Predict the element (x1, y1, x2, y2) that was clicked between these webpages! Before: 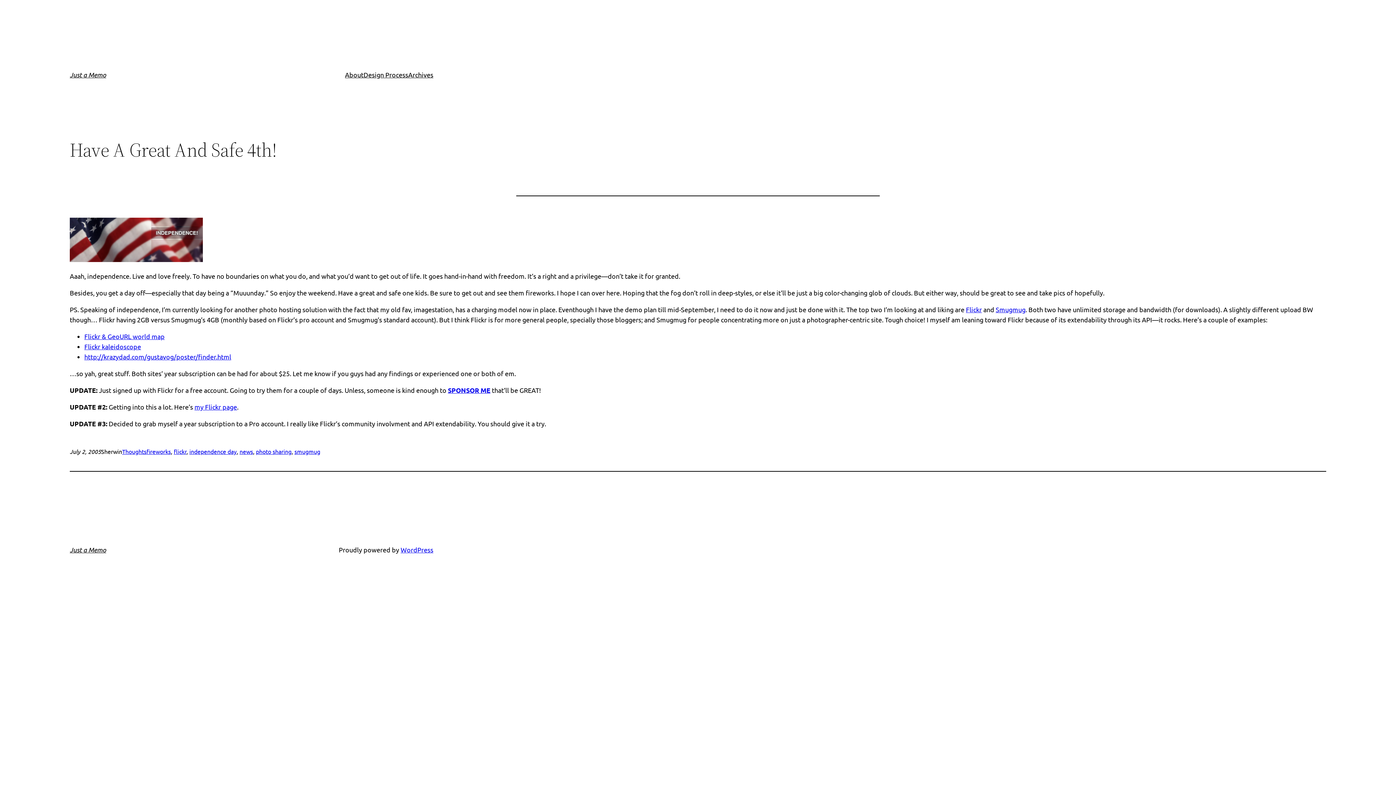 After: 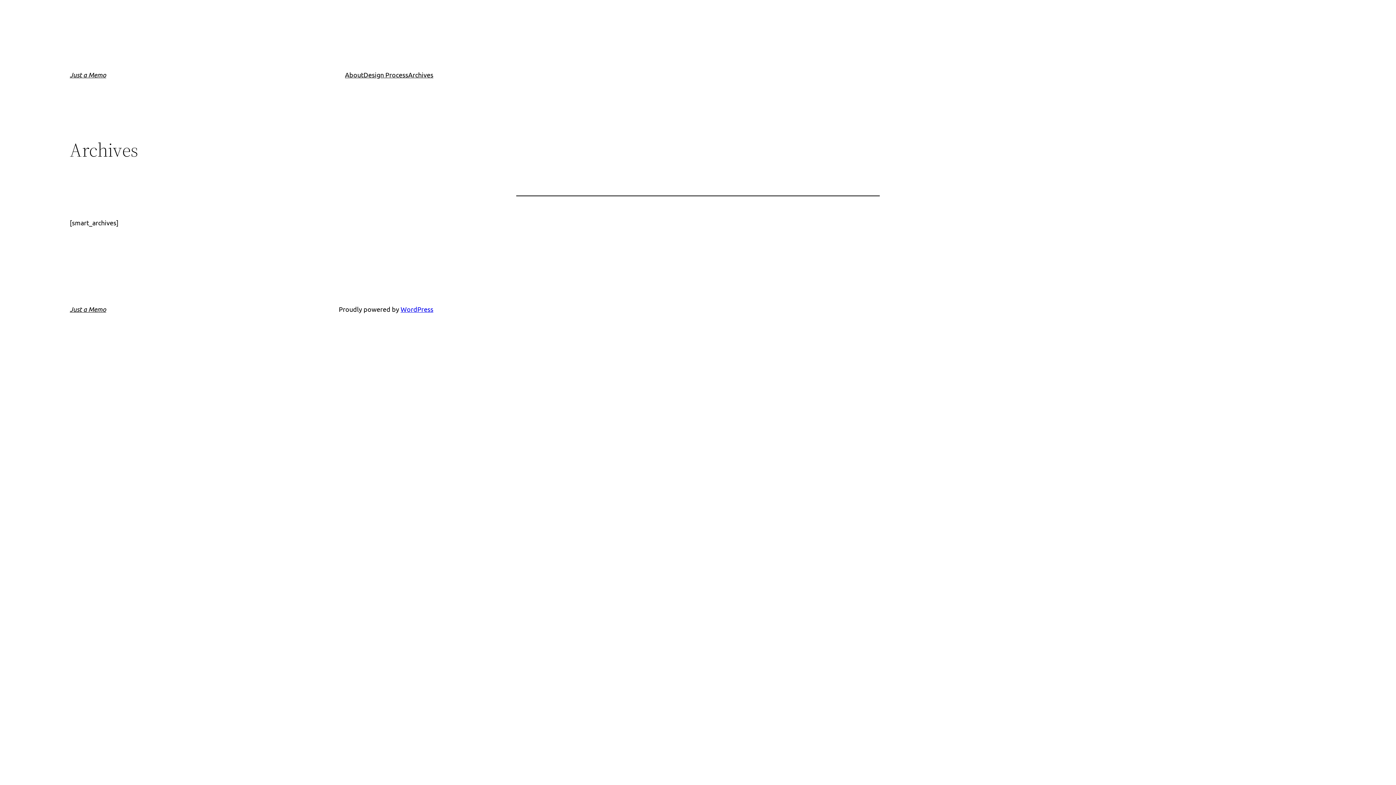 Action: label: Archives bbox: (408, 69, 433, 80)